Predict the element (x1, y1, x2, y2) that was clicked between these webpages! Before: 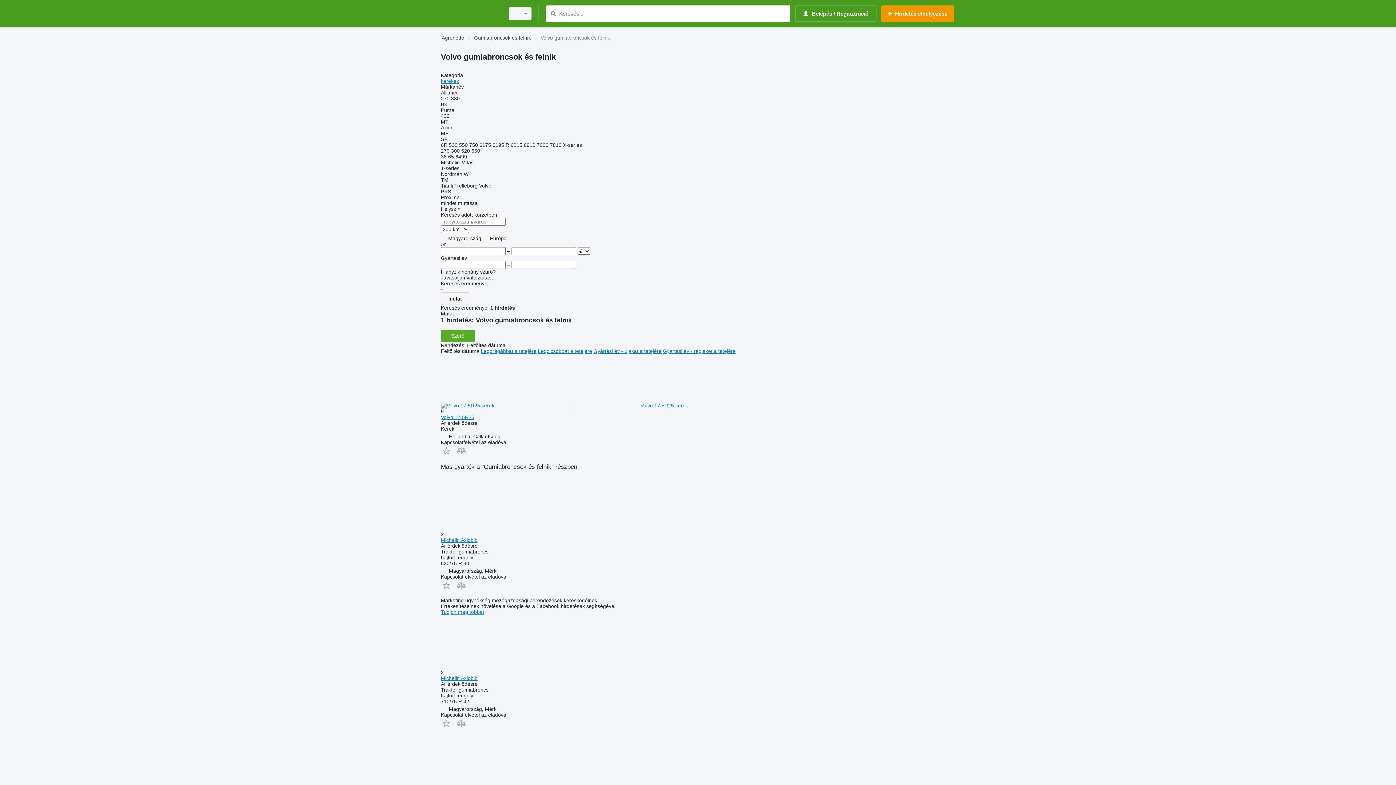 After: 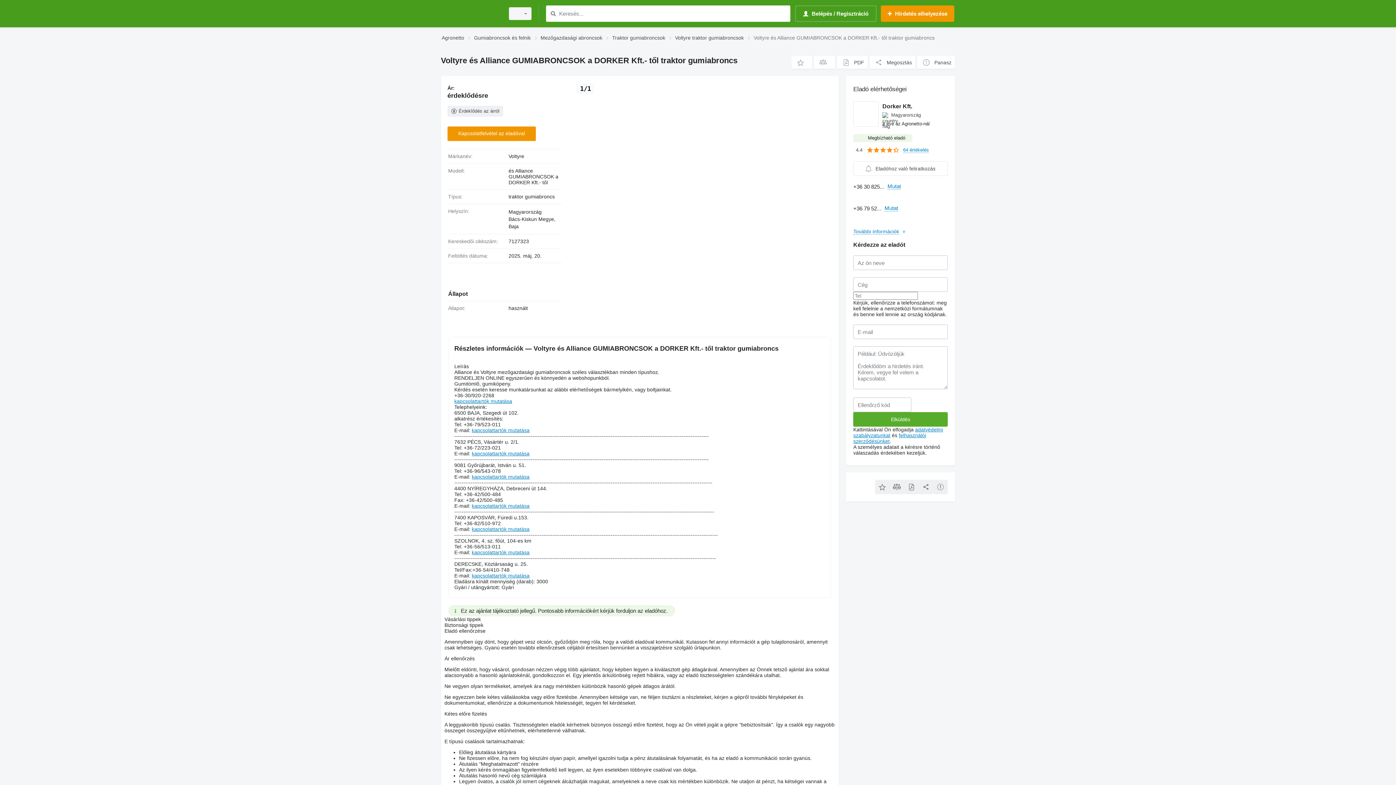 Action: bbox: (441, 778, 511, 784)